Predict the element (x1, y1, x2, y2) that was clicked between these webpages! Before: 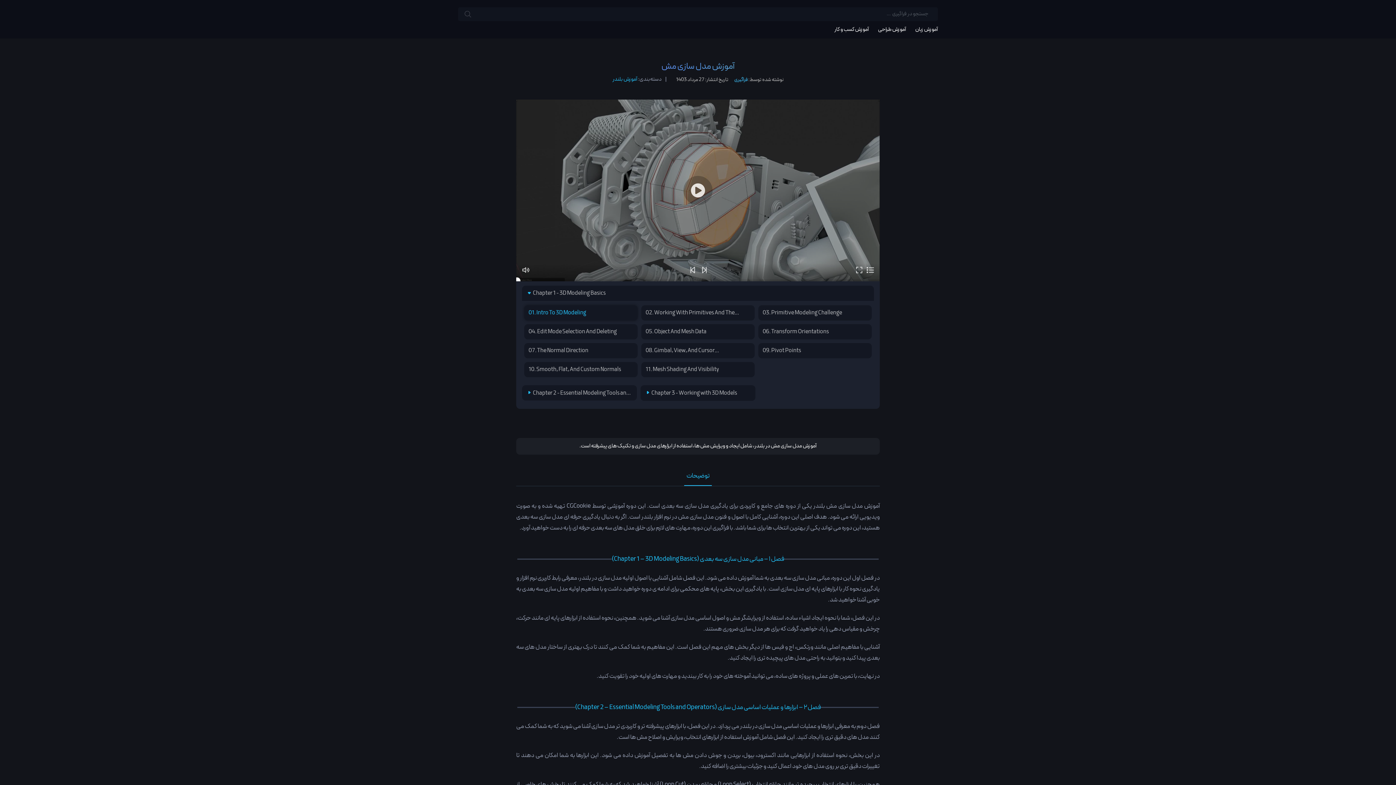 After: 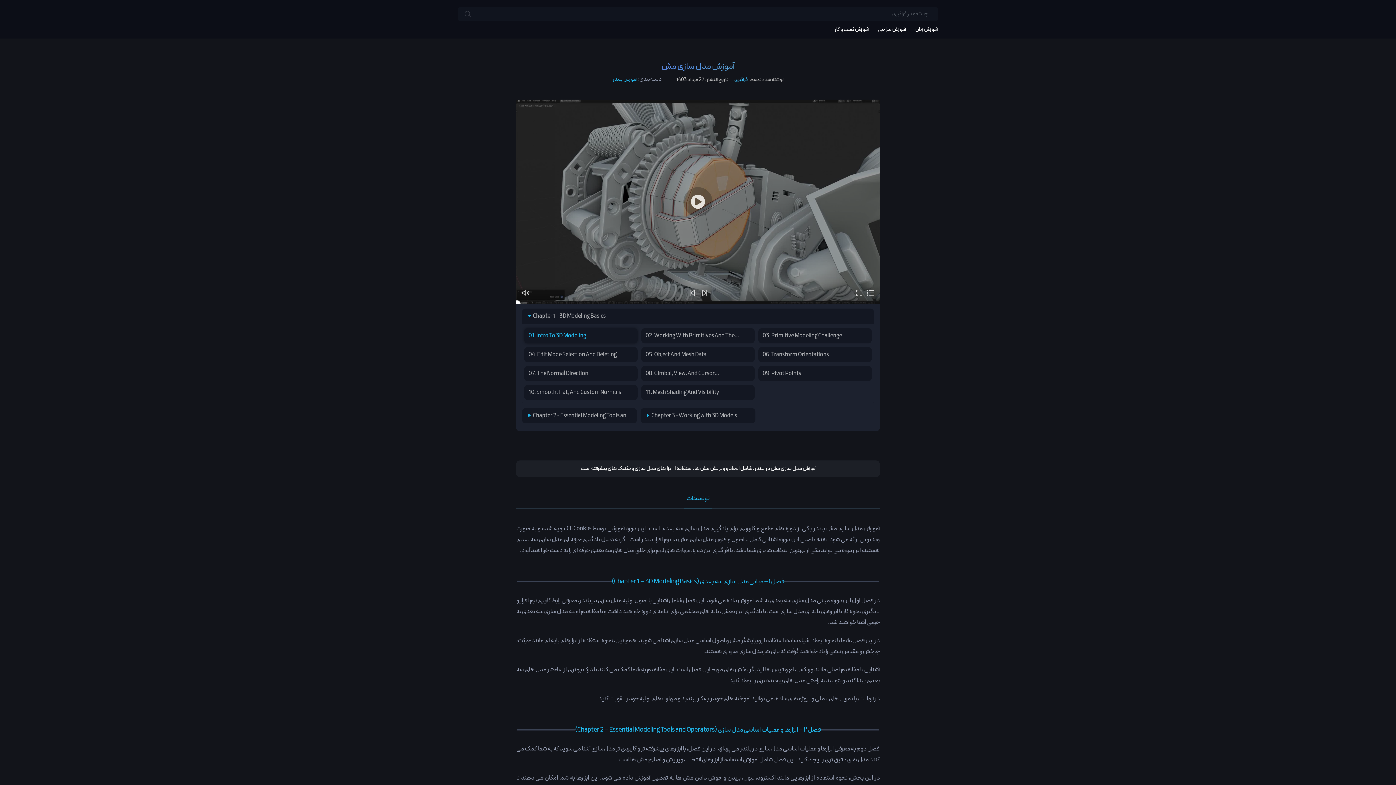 Action: bbox: (684, 348, 711, 361) label: توضیحات